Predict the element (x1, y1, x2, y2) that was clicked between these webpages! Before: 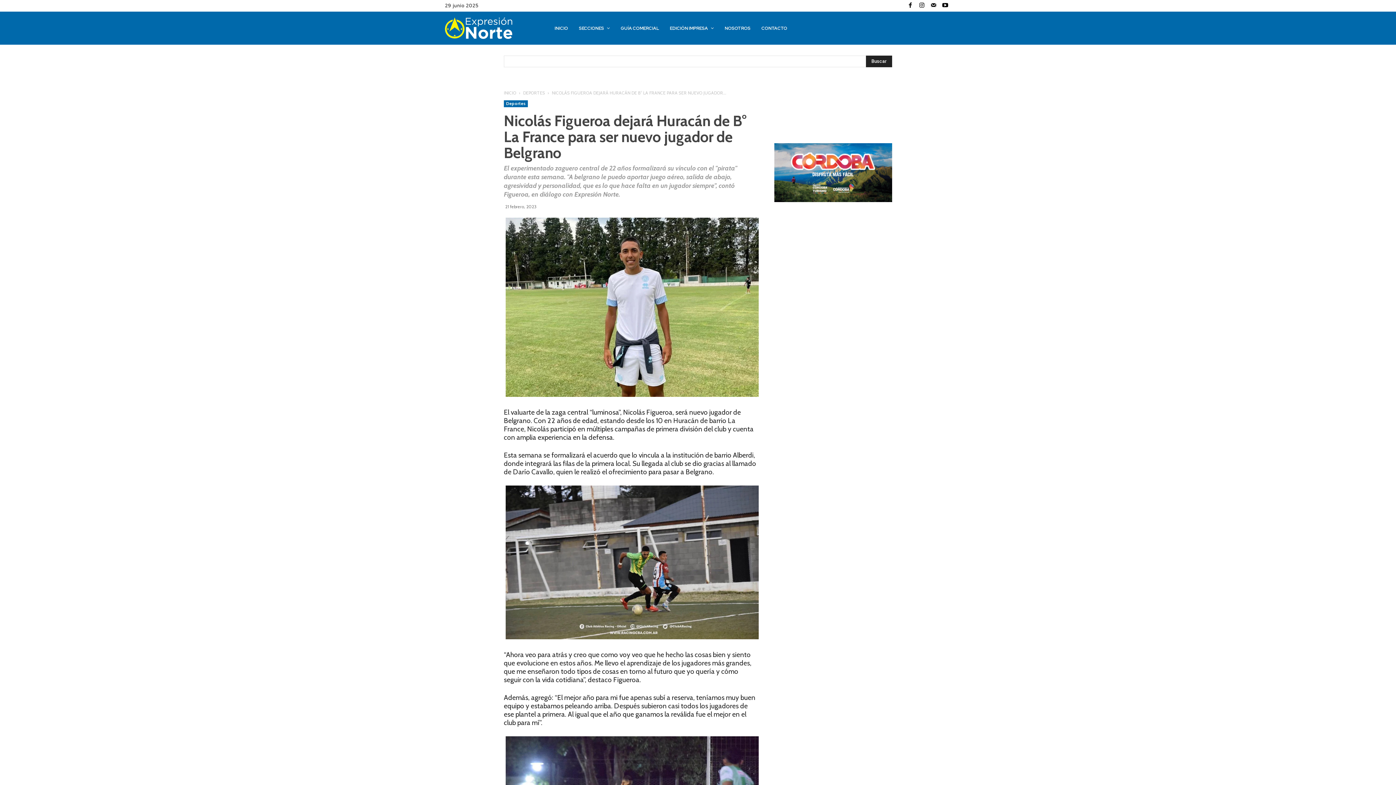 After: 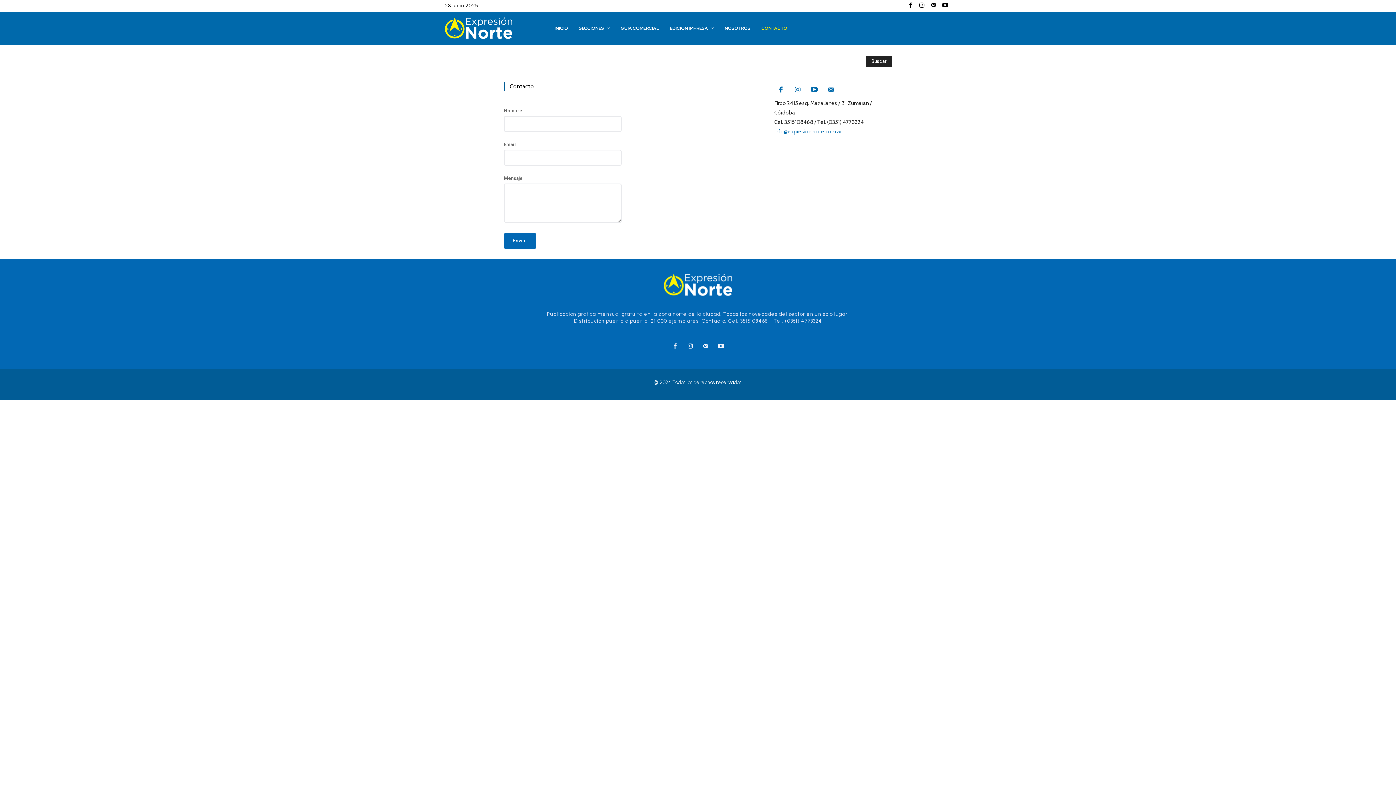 Action: label: CONTACTO bbox: (756, 17, 792, 39)